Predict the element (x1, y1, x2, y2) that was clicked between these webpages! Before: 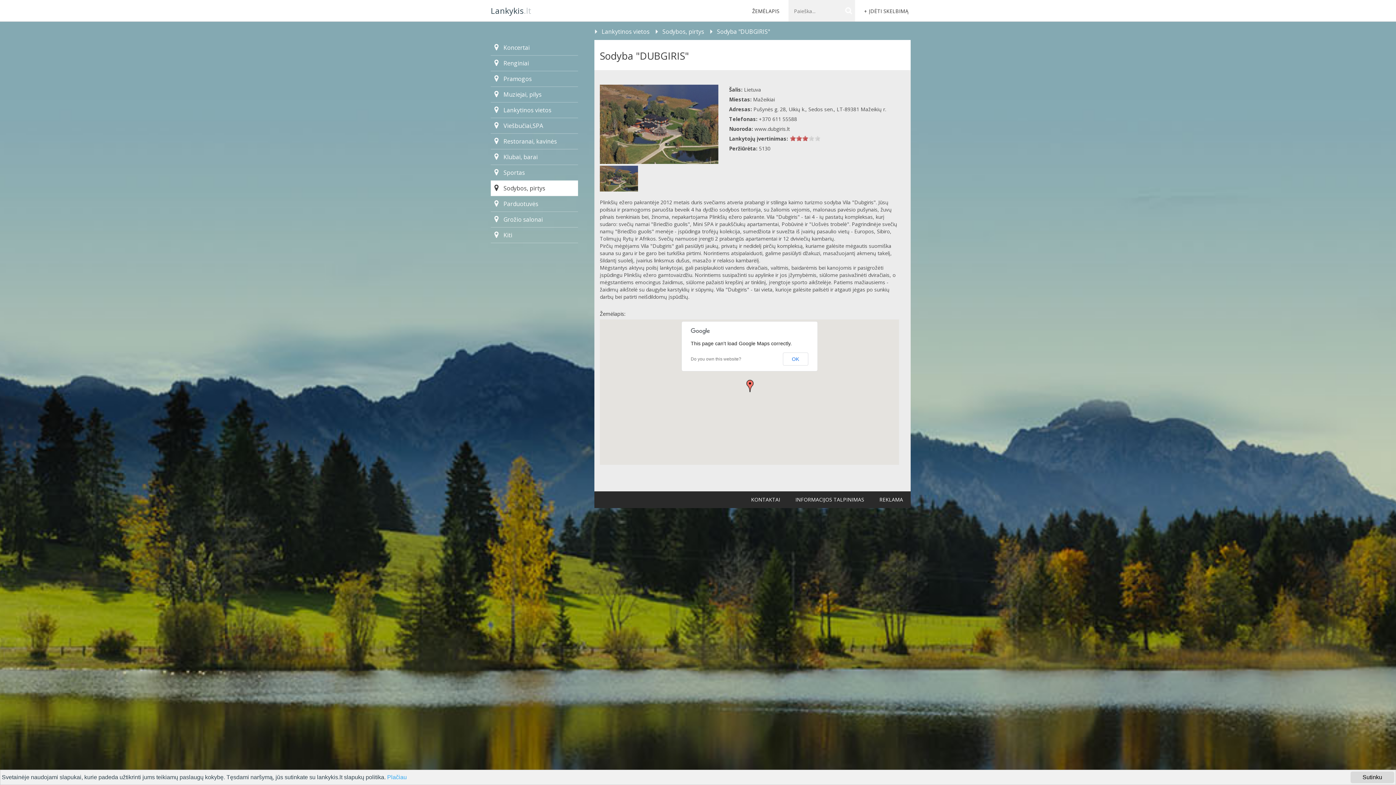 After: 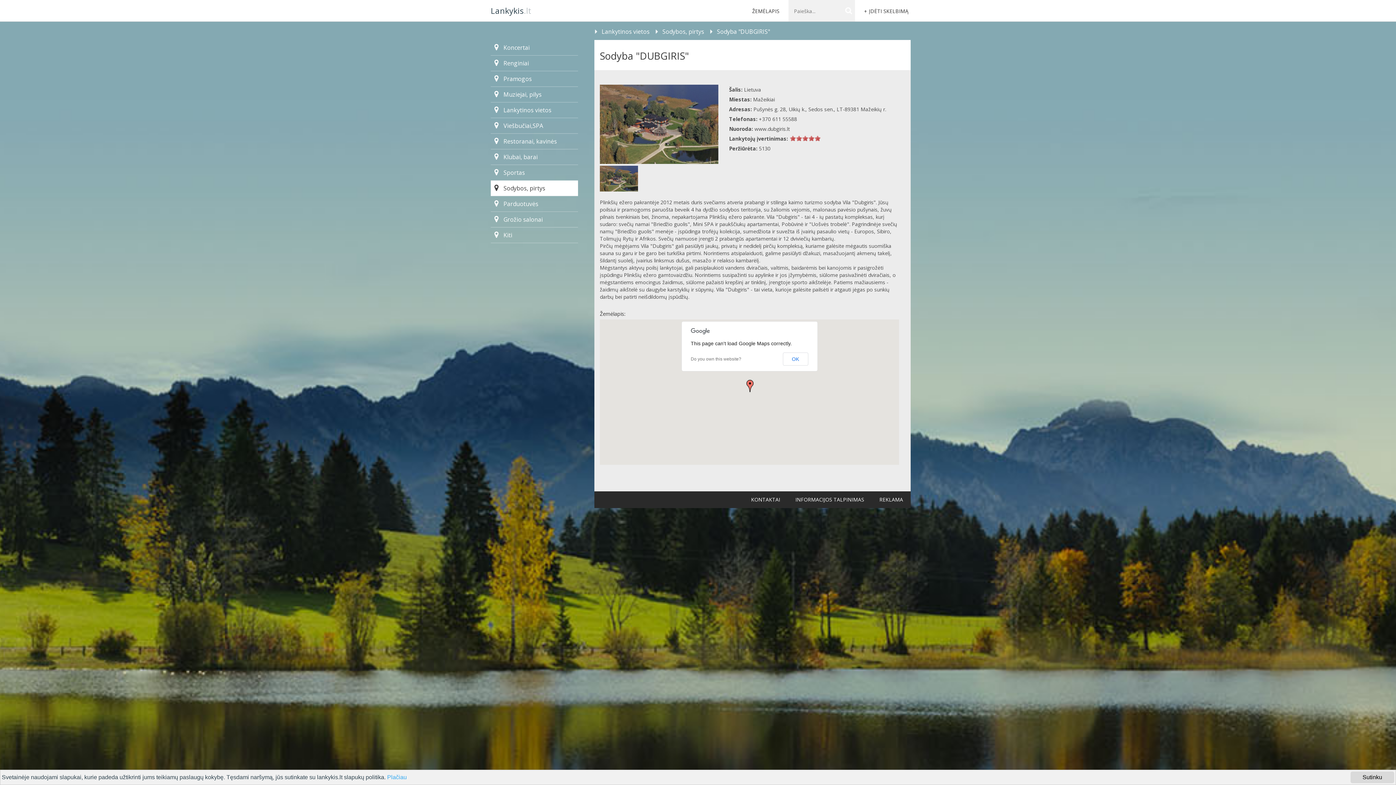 Action: bbox: (814, 135, 820, 141) label: 5